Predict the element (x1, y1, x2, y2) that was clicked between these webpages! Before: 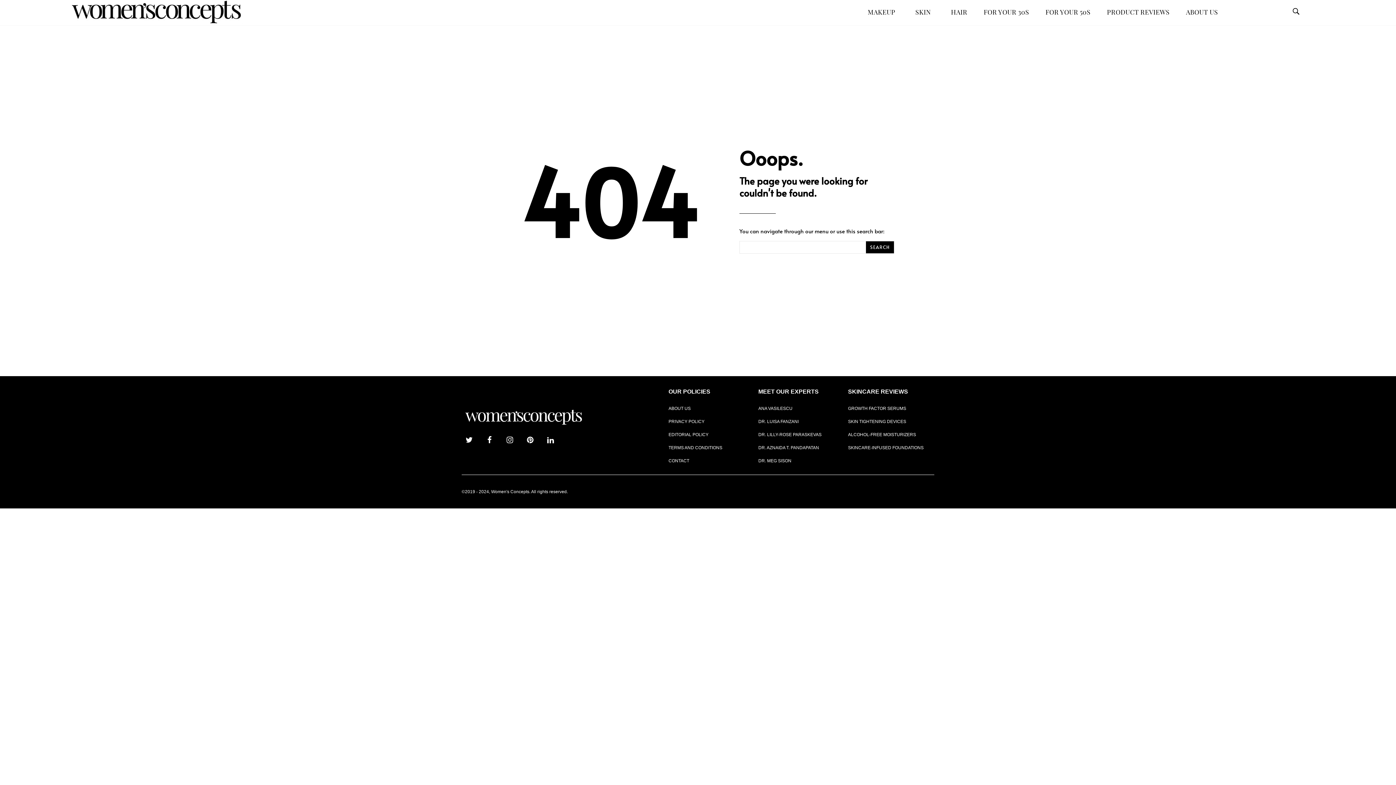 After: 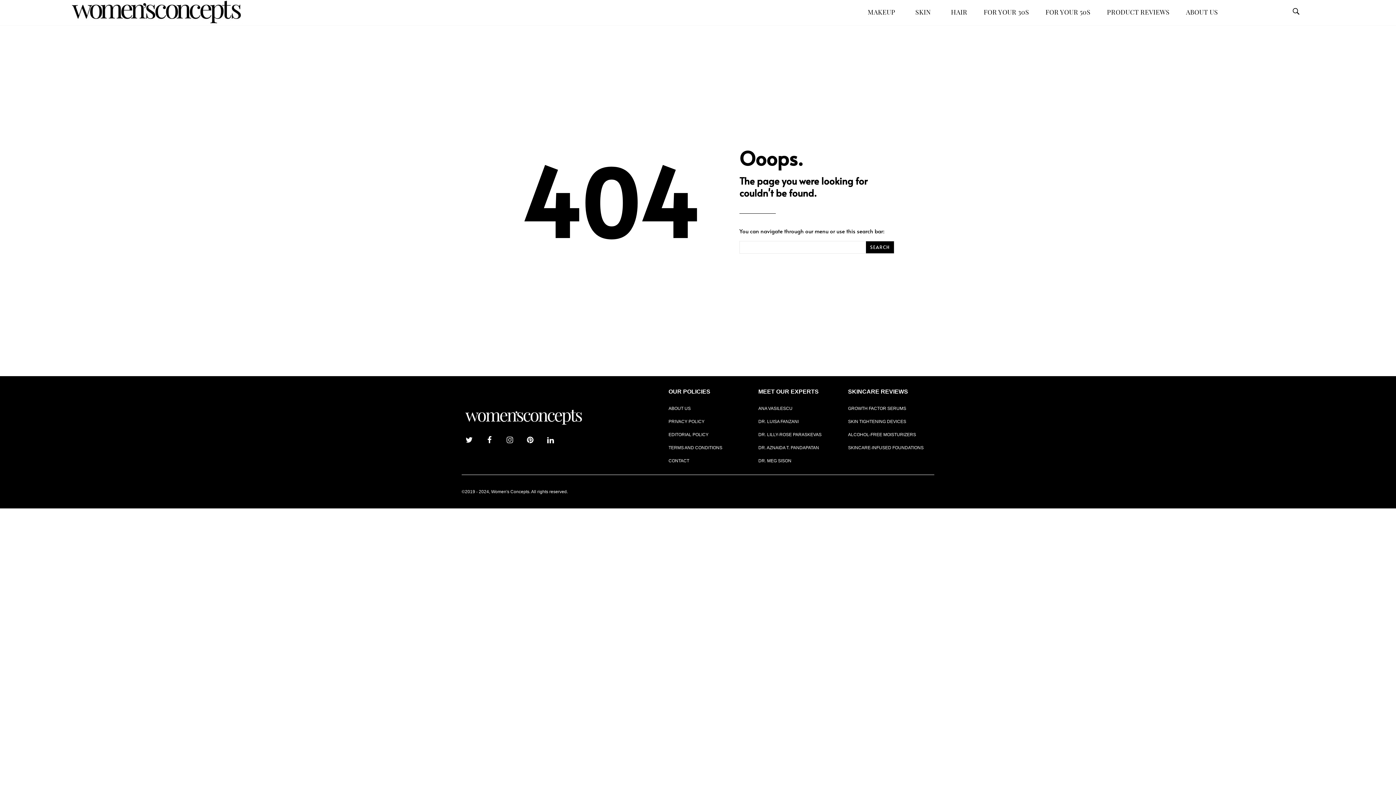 Action: bbox: (506, 436, 513, 443)